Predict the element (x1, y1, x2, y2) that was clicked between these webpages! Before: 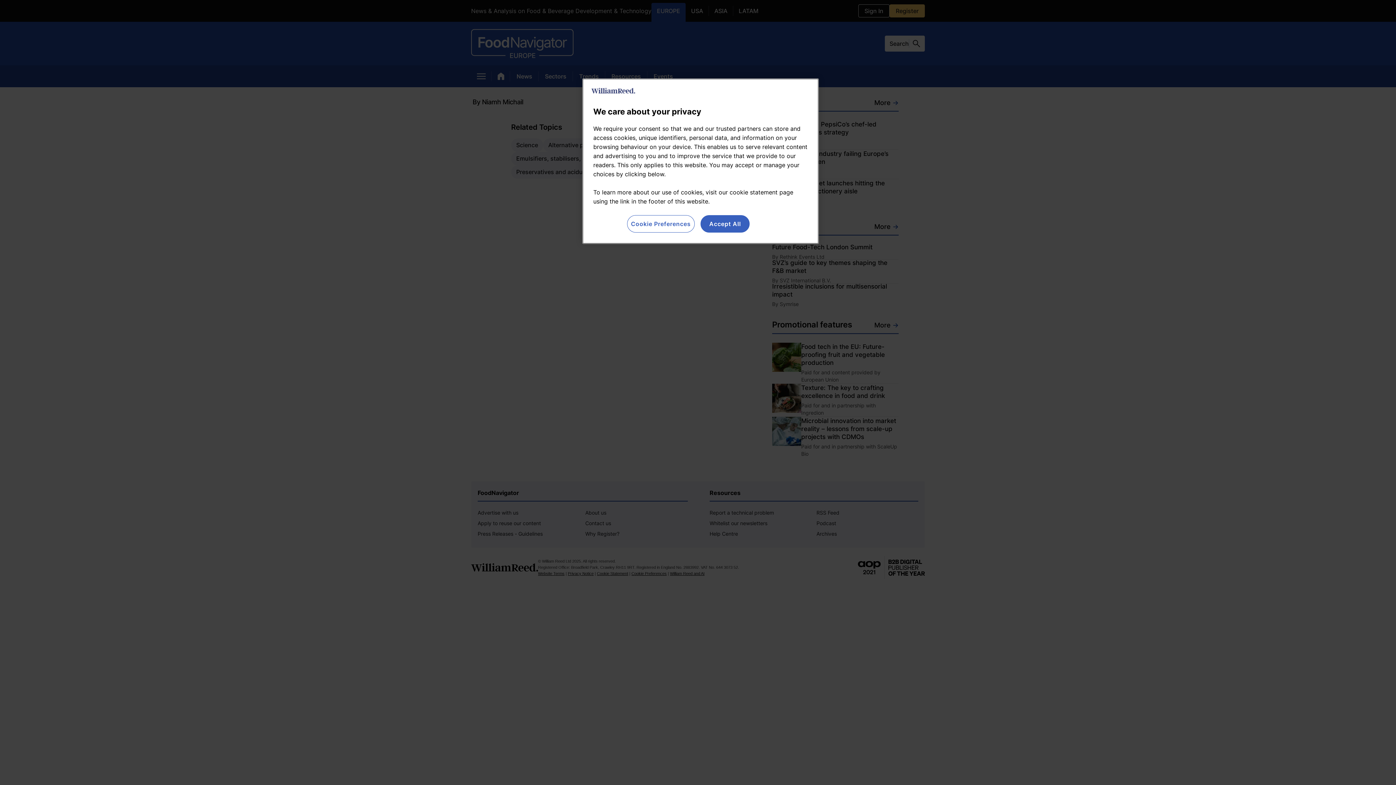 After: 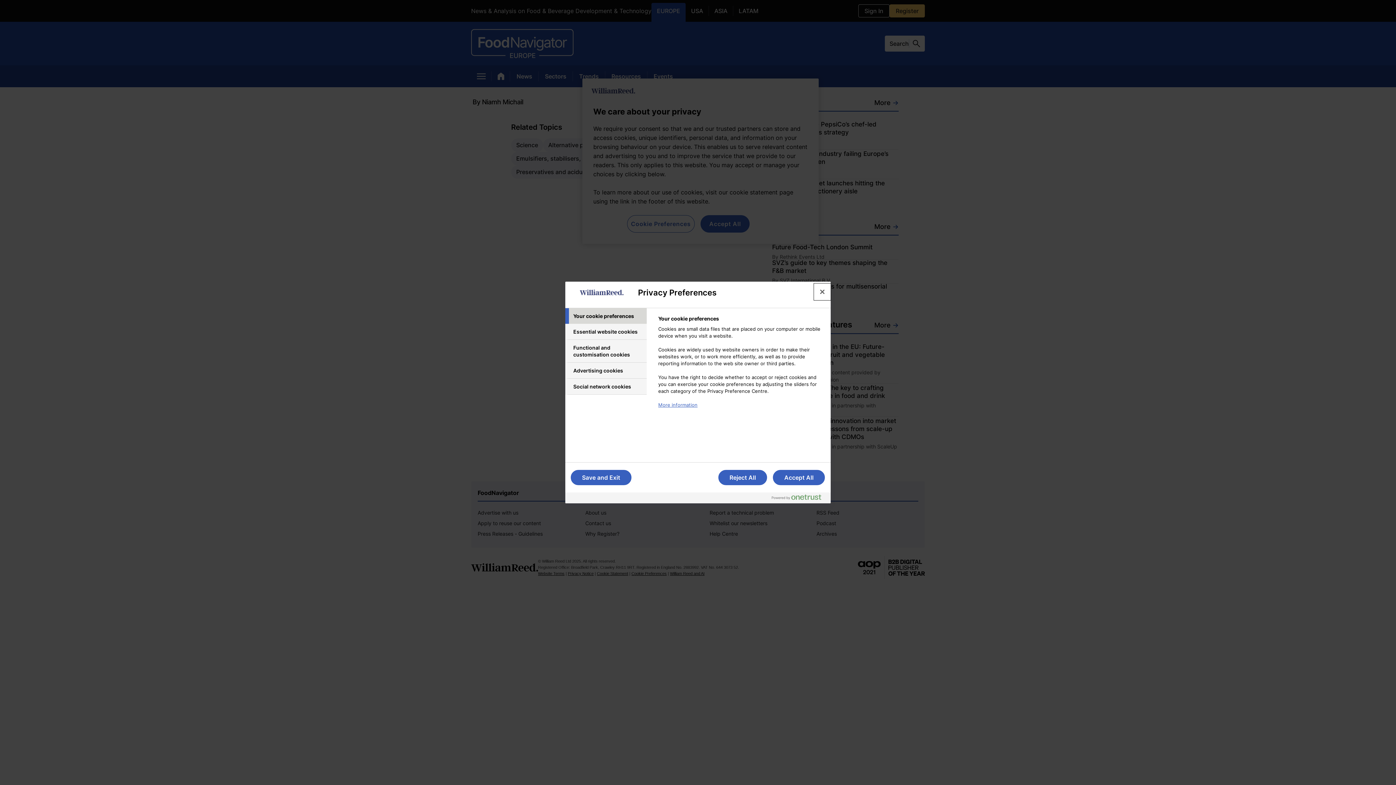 Action: bbox: (627, 215, 694, 232) label: Cookie Preferences